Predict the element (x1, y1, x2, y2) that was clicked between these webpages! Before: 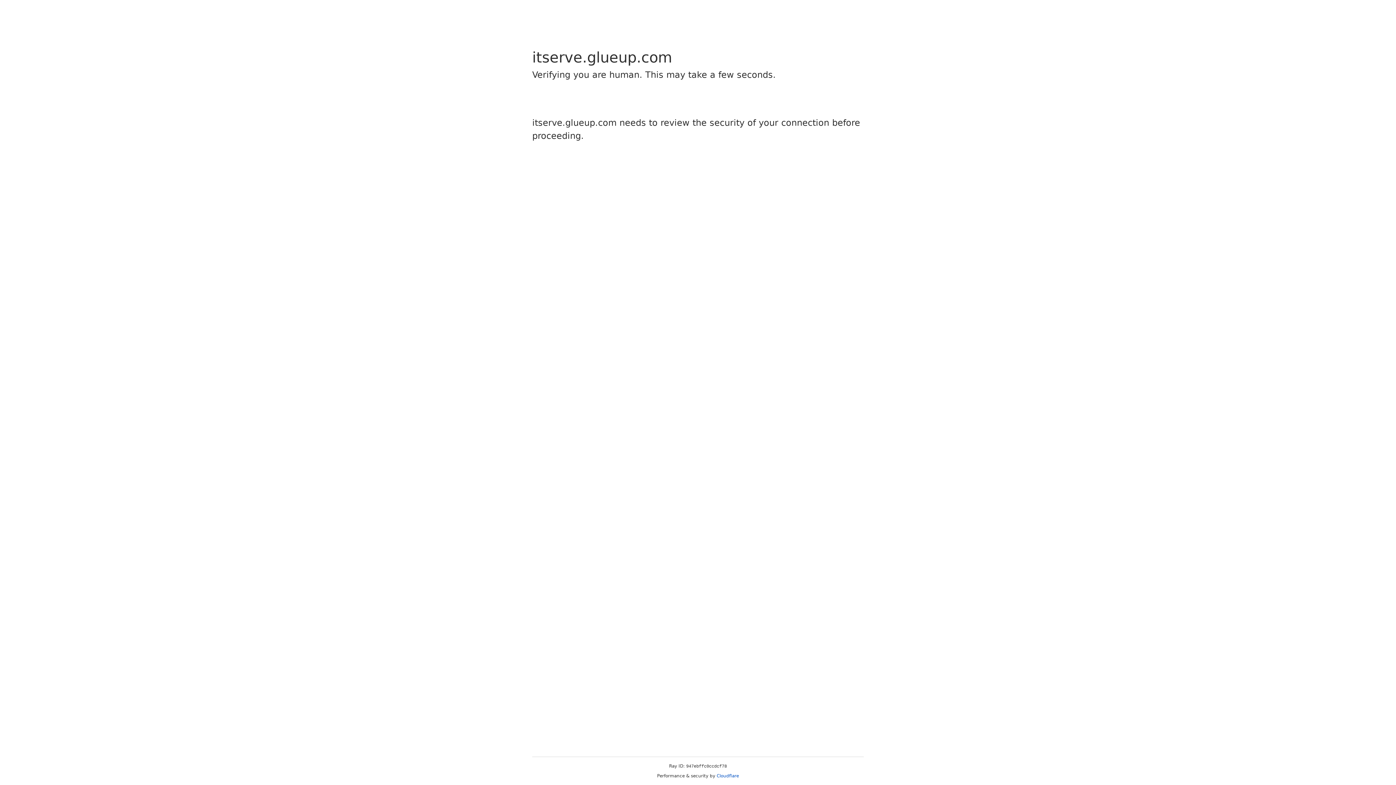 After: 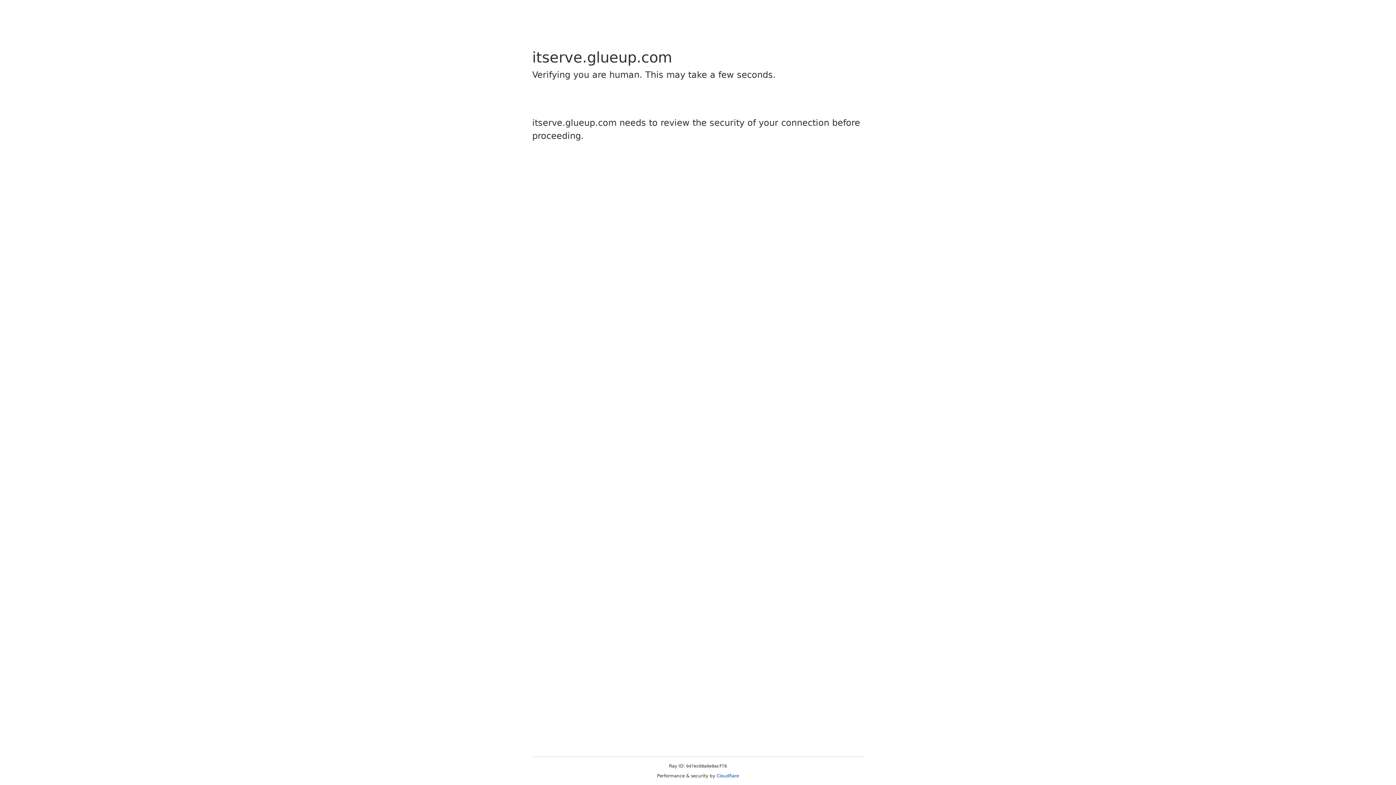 Action: label: Cloudflare bbox: (716, 773, 739, 778)